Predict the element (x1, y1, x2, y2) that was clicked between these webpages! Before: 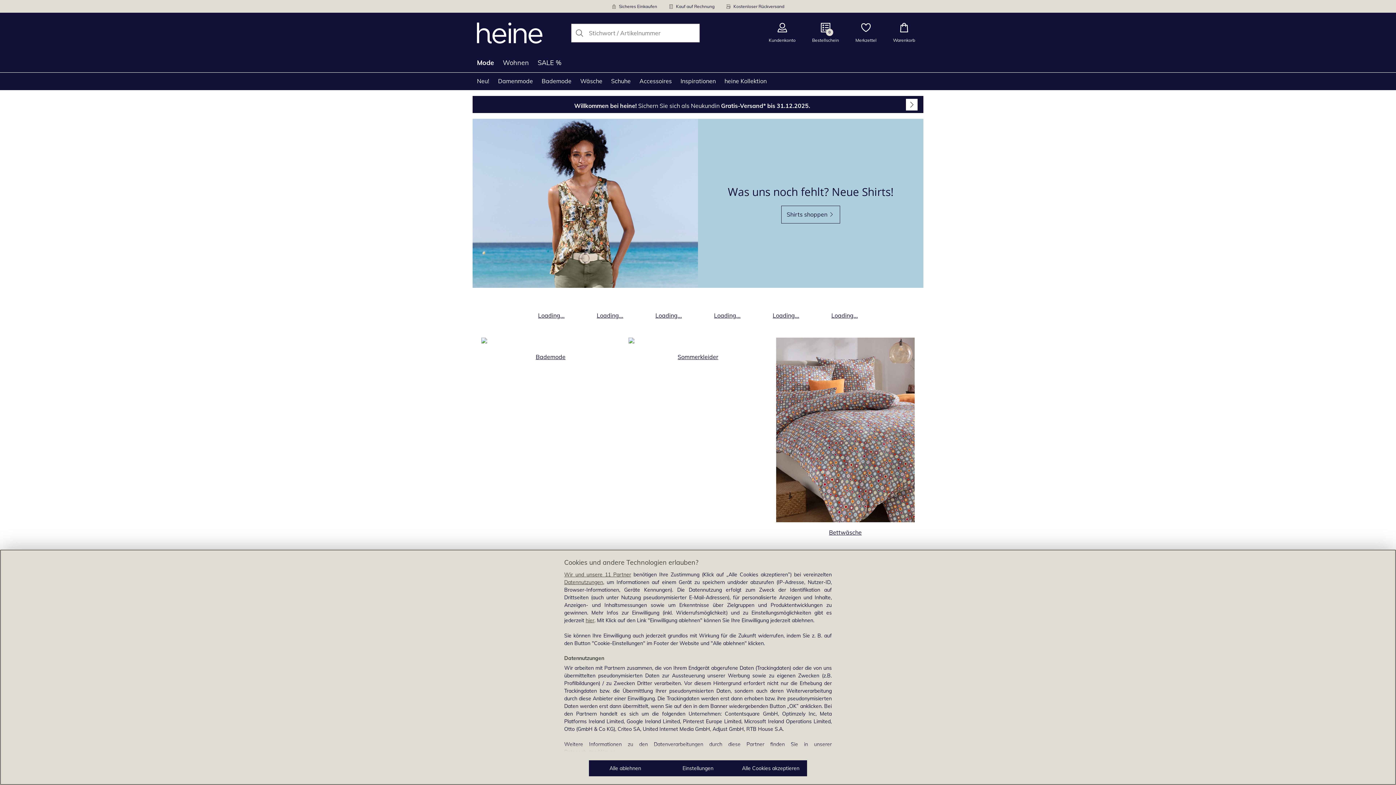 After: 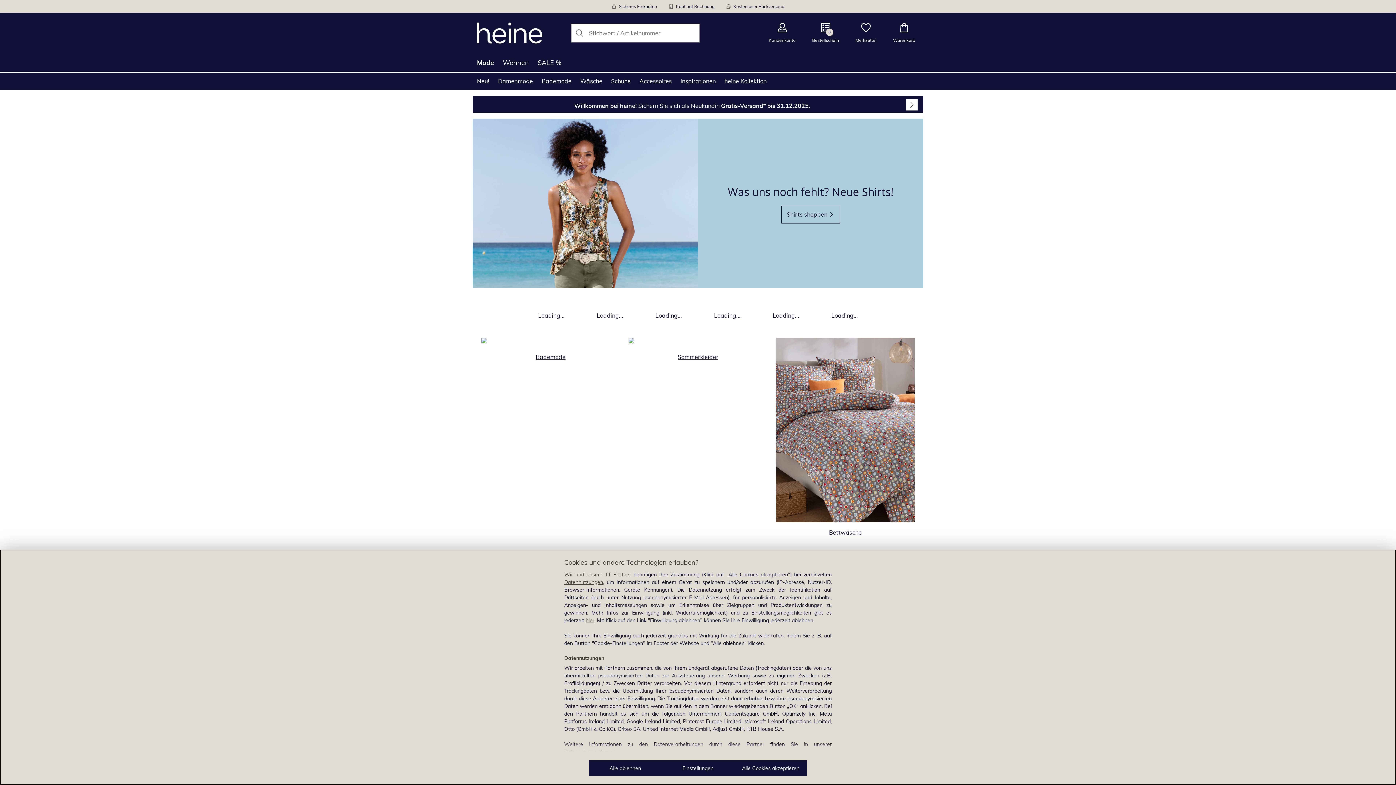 Action: label: Produktkategorie Loading... öffnen bbox: (643, 305, 693, 320)